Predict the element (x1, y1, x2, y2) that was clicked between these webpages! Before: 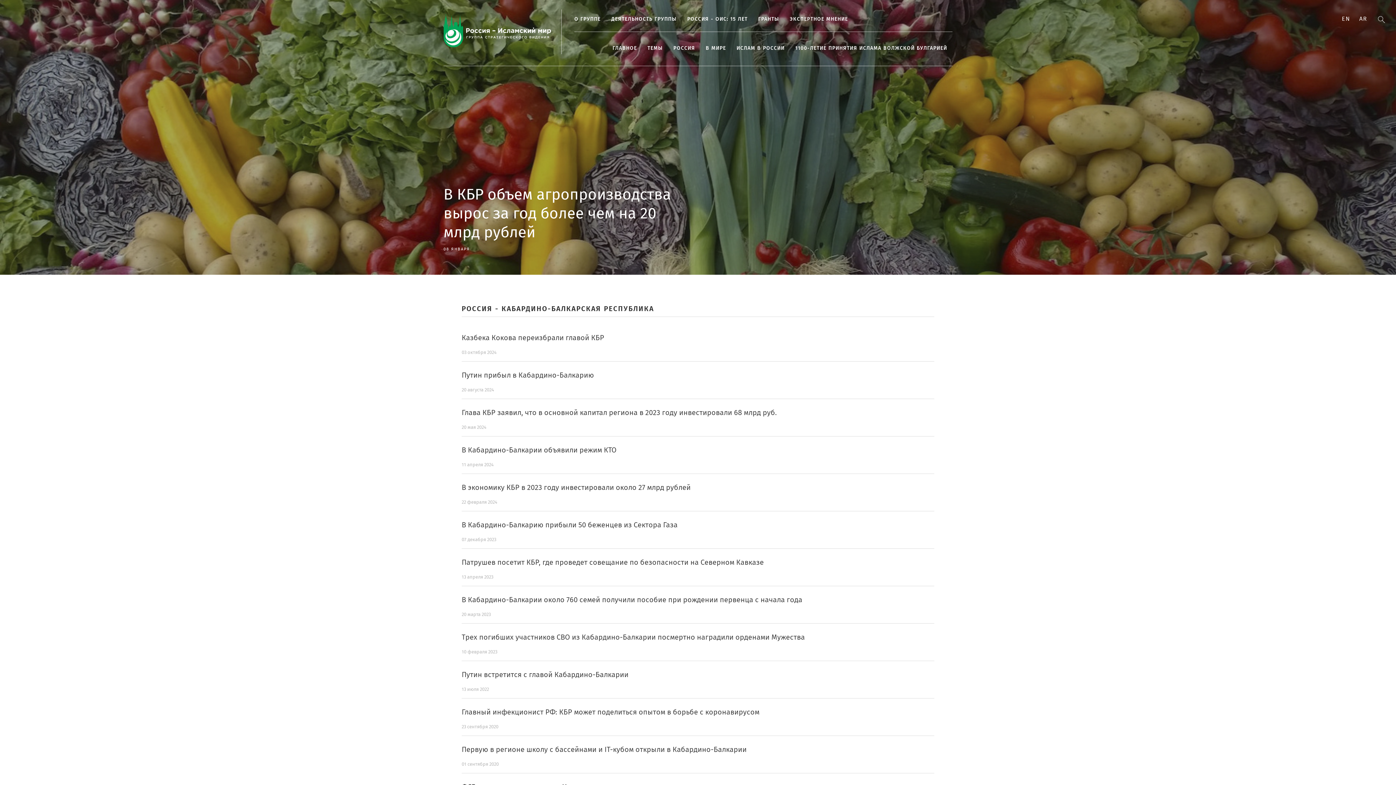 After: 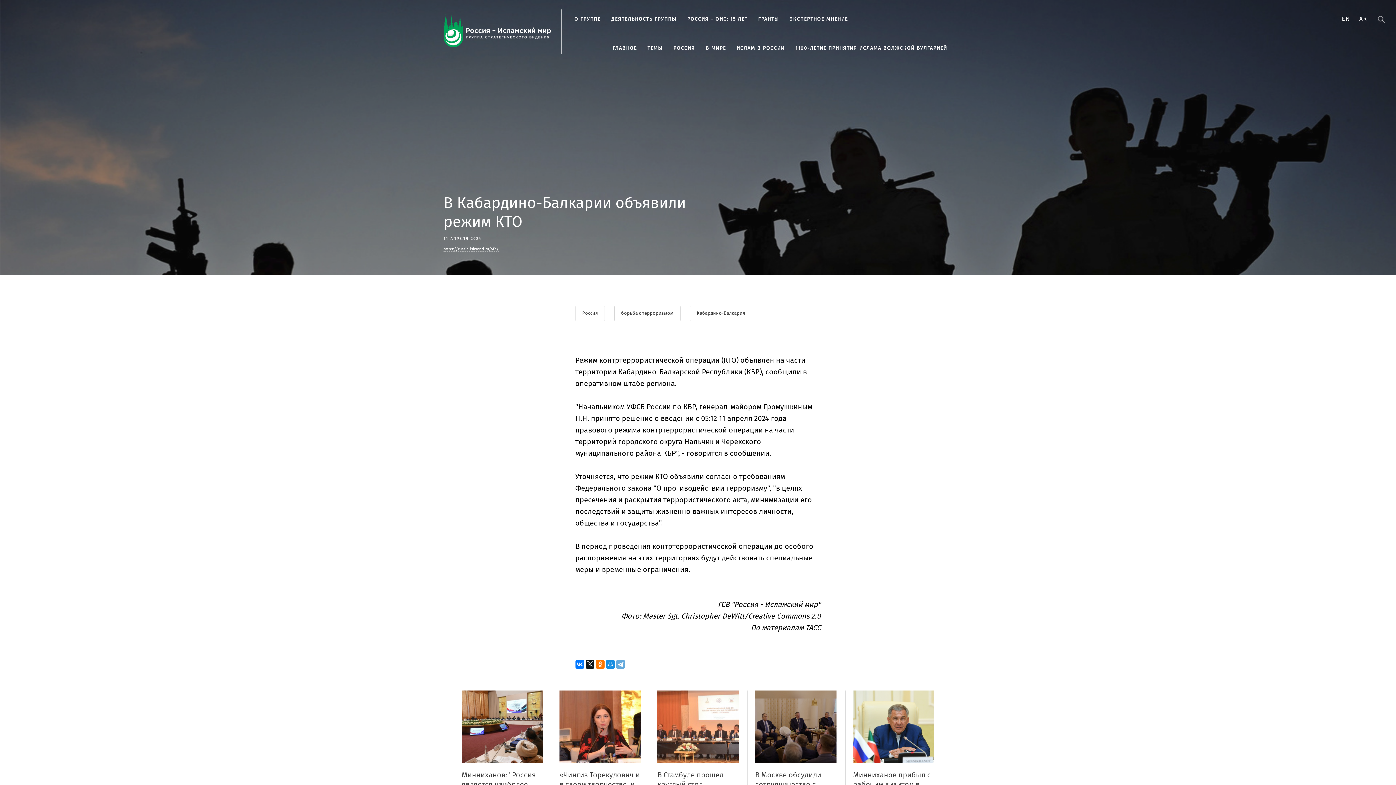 Action: label: В Кабардино-Балкарии объявили режим КТО bbox: (461, 446, 616, 454)